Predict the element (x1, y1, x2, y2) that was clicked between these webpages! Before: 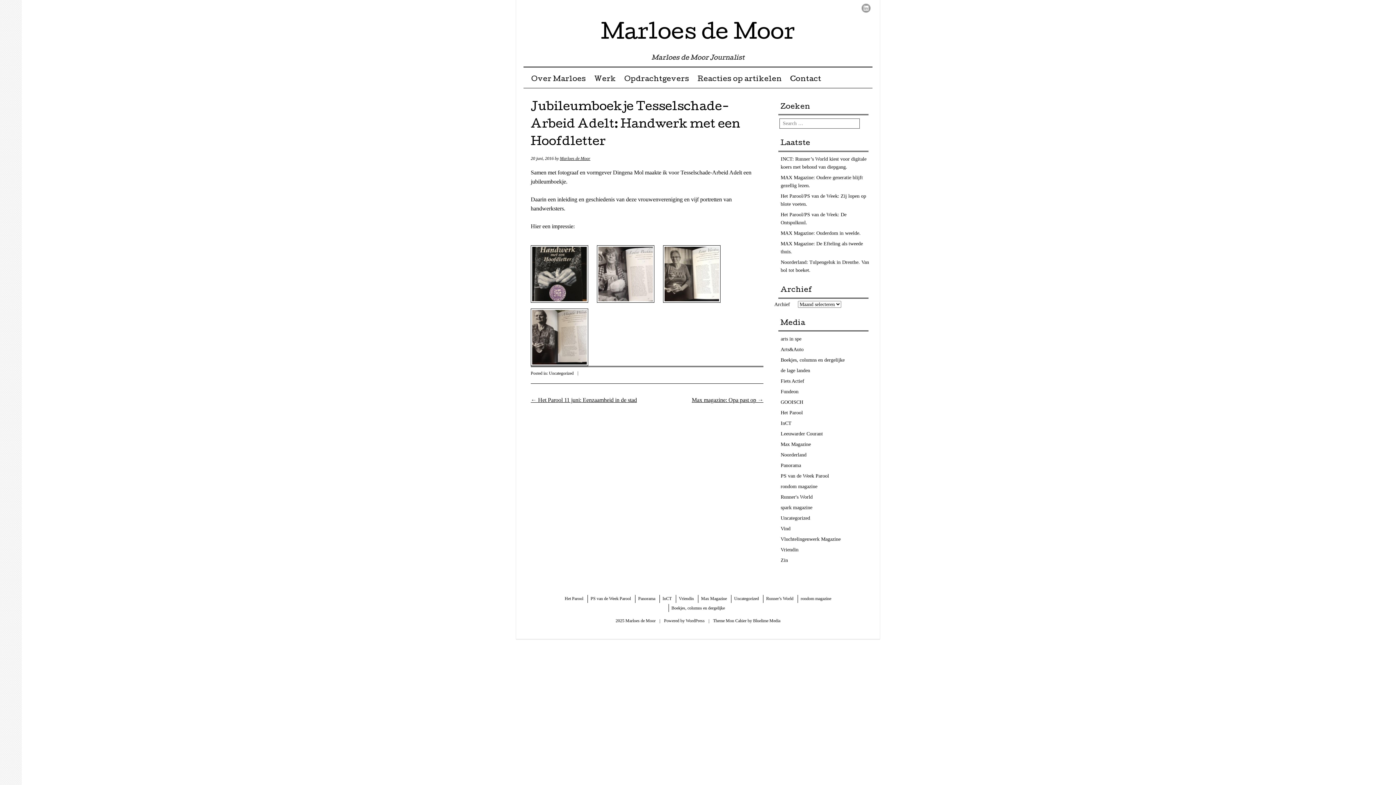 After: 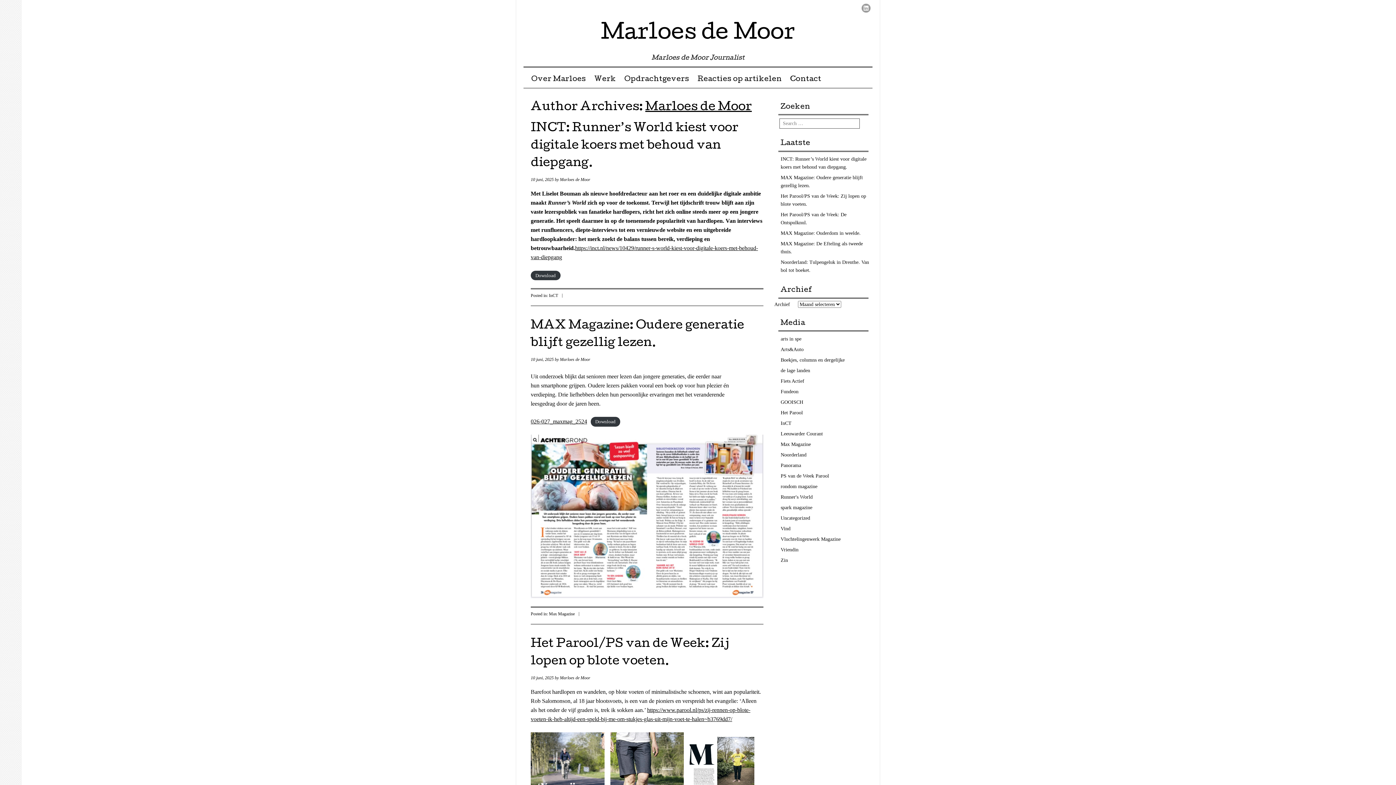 Action: bbox: (560, 156, 590, 161) label: Marloes de Moor